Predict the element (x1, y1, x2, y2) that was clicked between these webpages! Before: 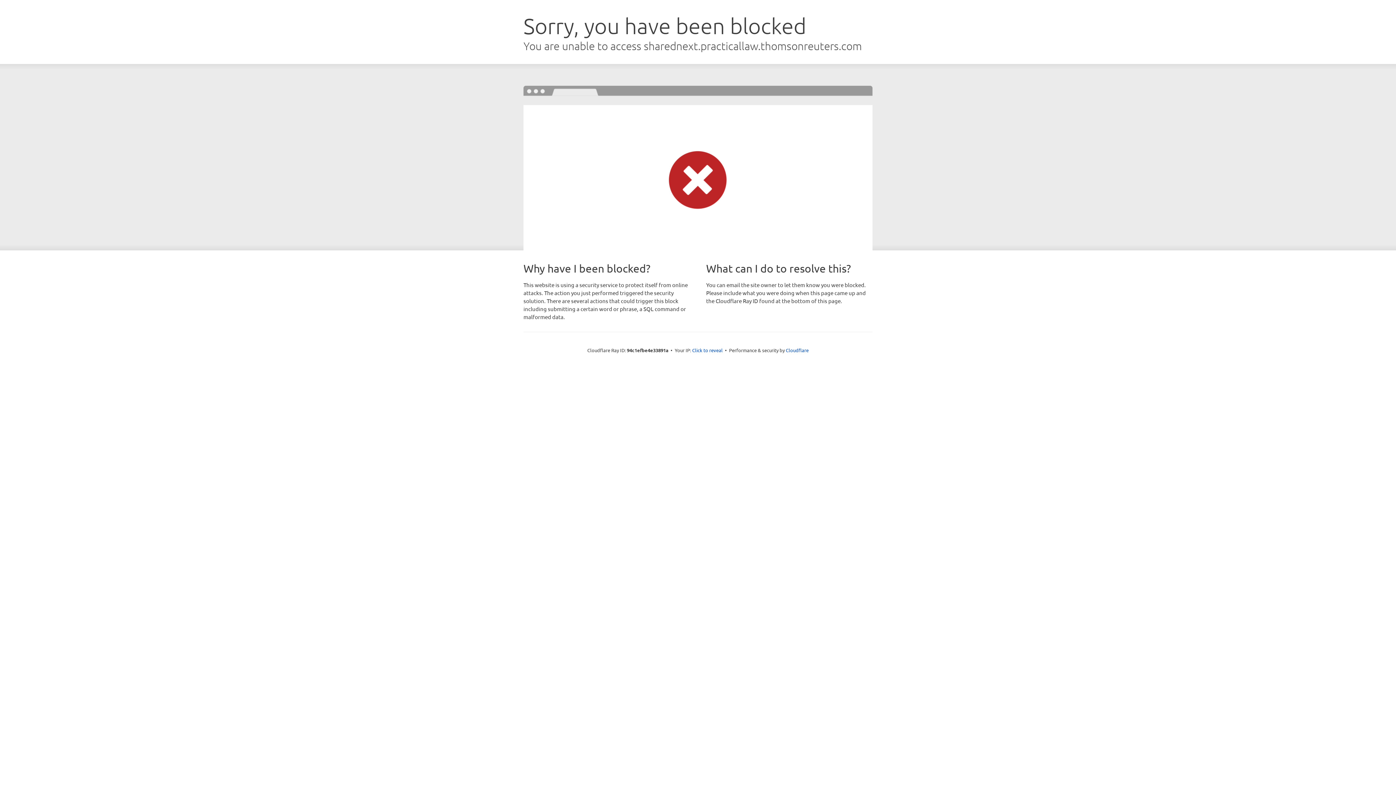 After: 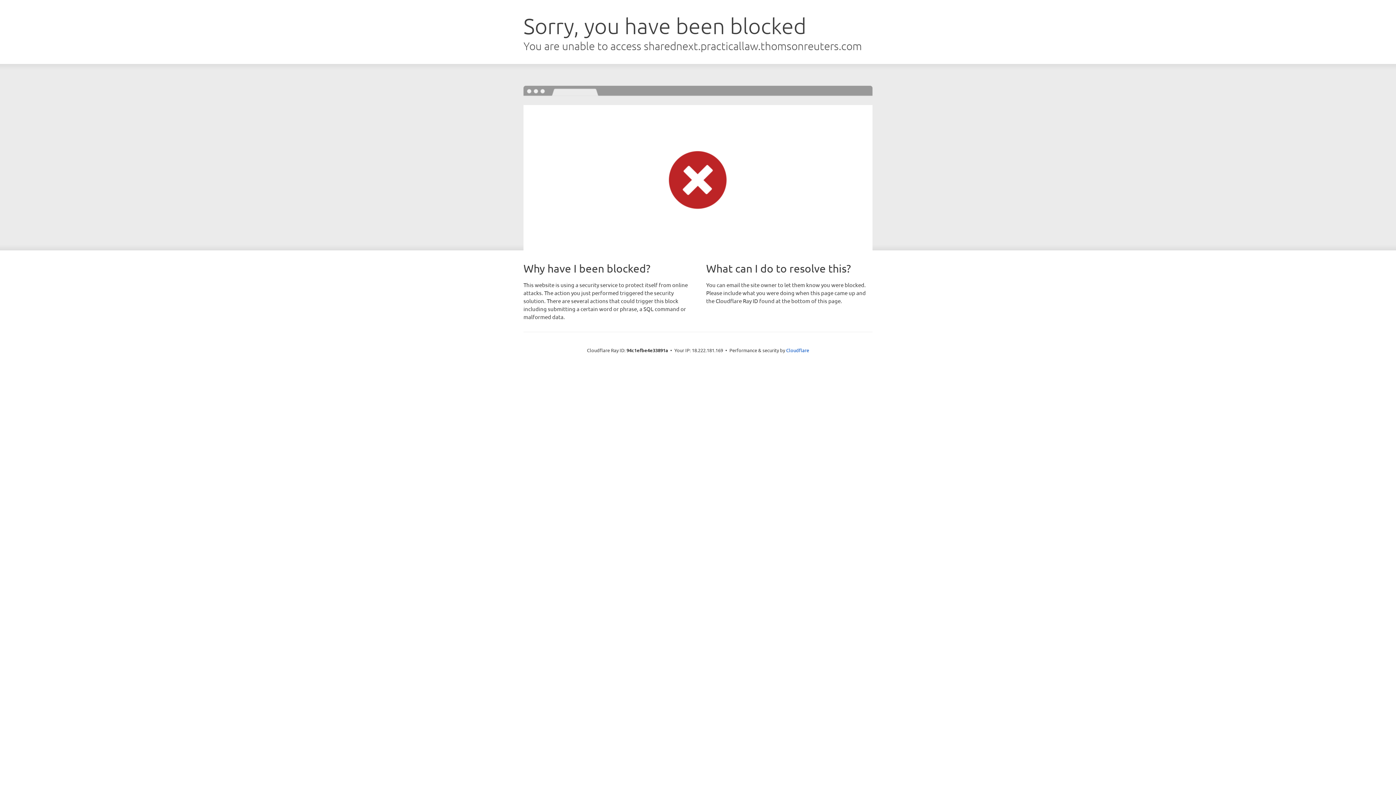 Action: label: Click to reveal bbox: (692, 346, 722, 353)